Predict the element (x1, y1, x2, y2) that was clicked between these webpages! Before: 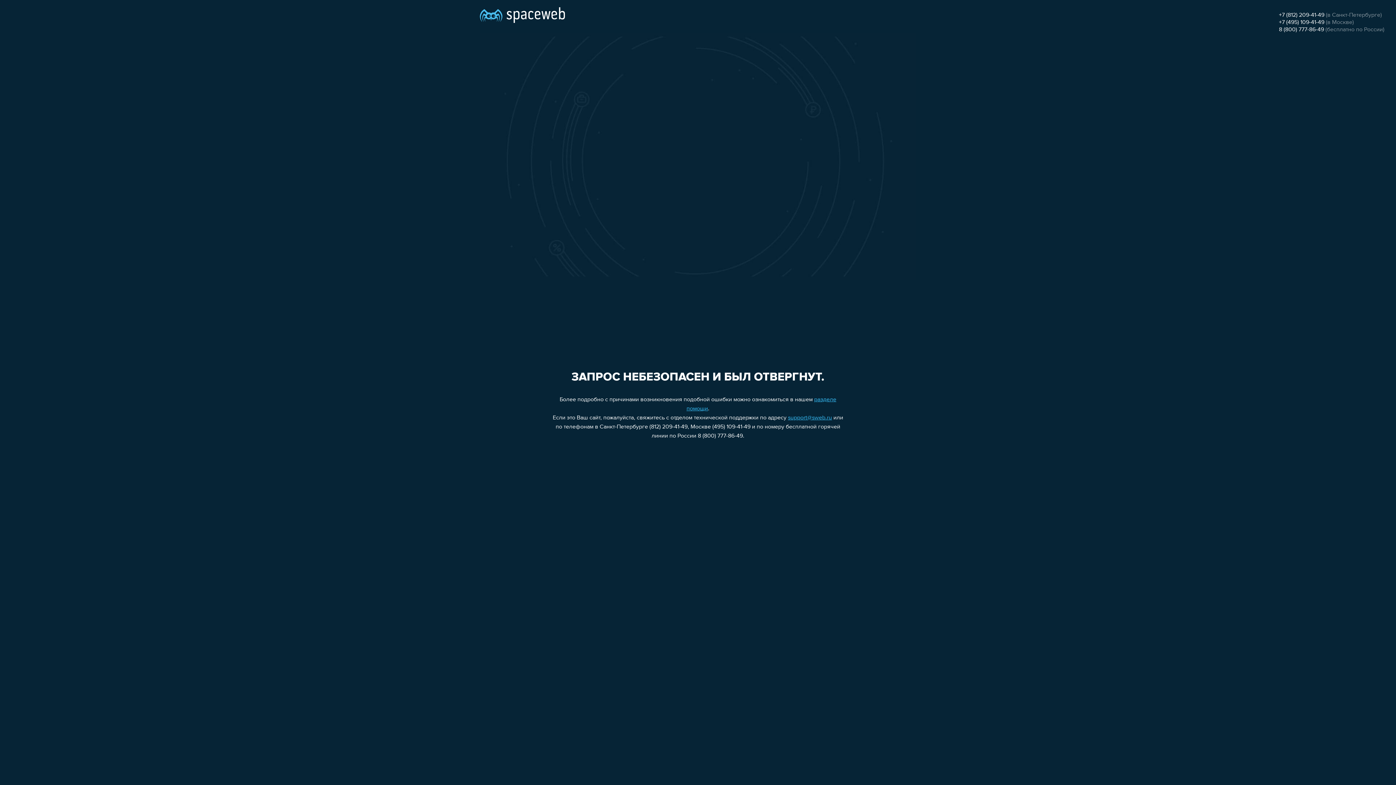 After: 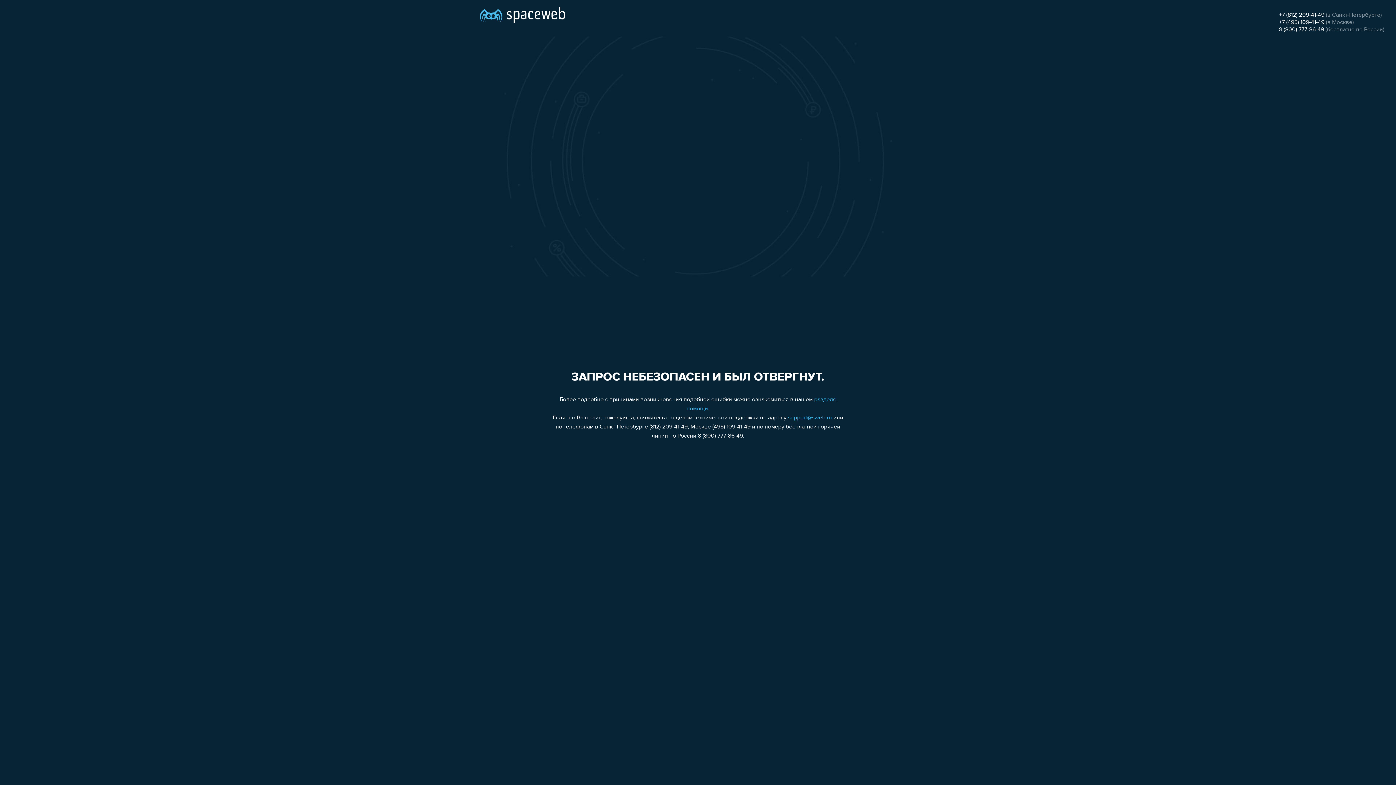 Action: bbox: (1279, 26, 1324, 32) label: 8 (800) 777-86-49